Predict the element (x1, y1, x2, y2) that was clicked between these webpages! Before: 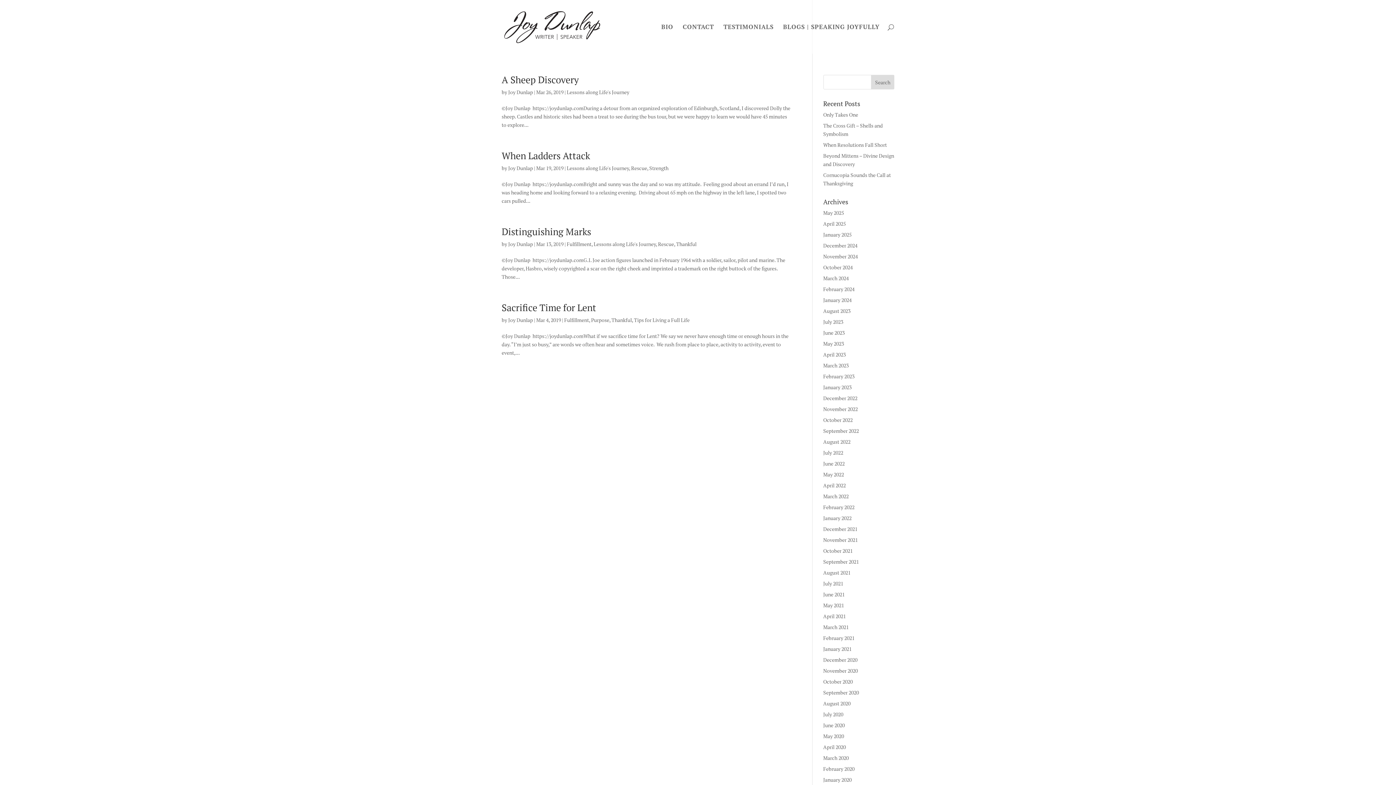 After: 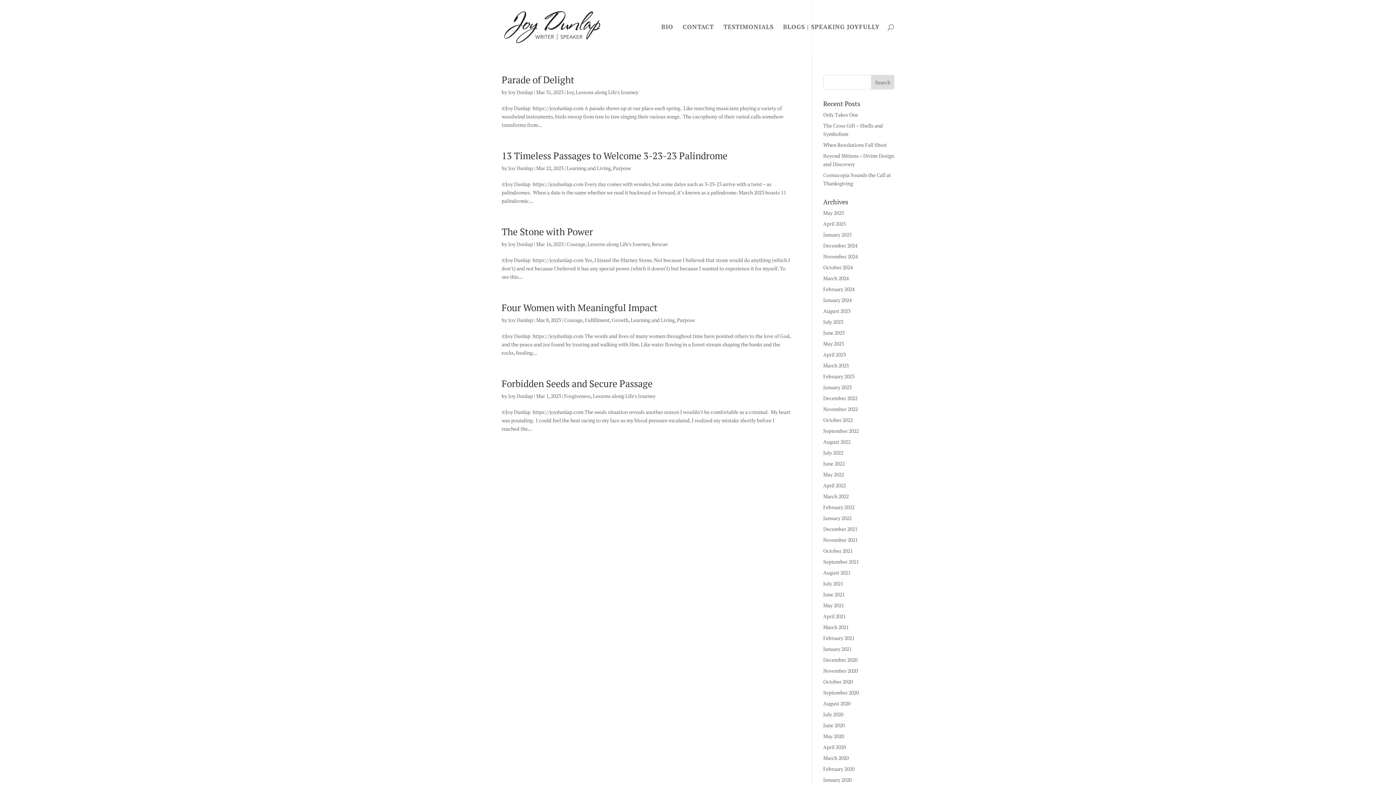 Action: label: March 2023 bbox: (823, 362, 848, 369)